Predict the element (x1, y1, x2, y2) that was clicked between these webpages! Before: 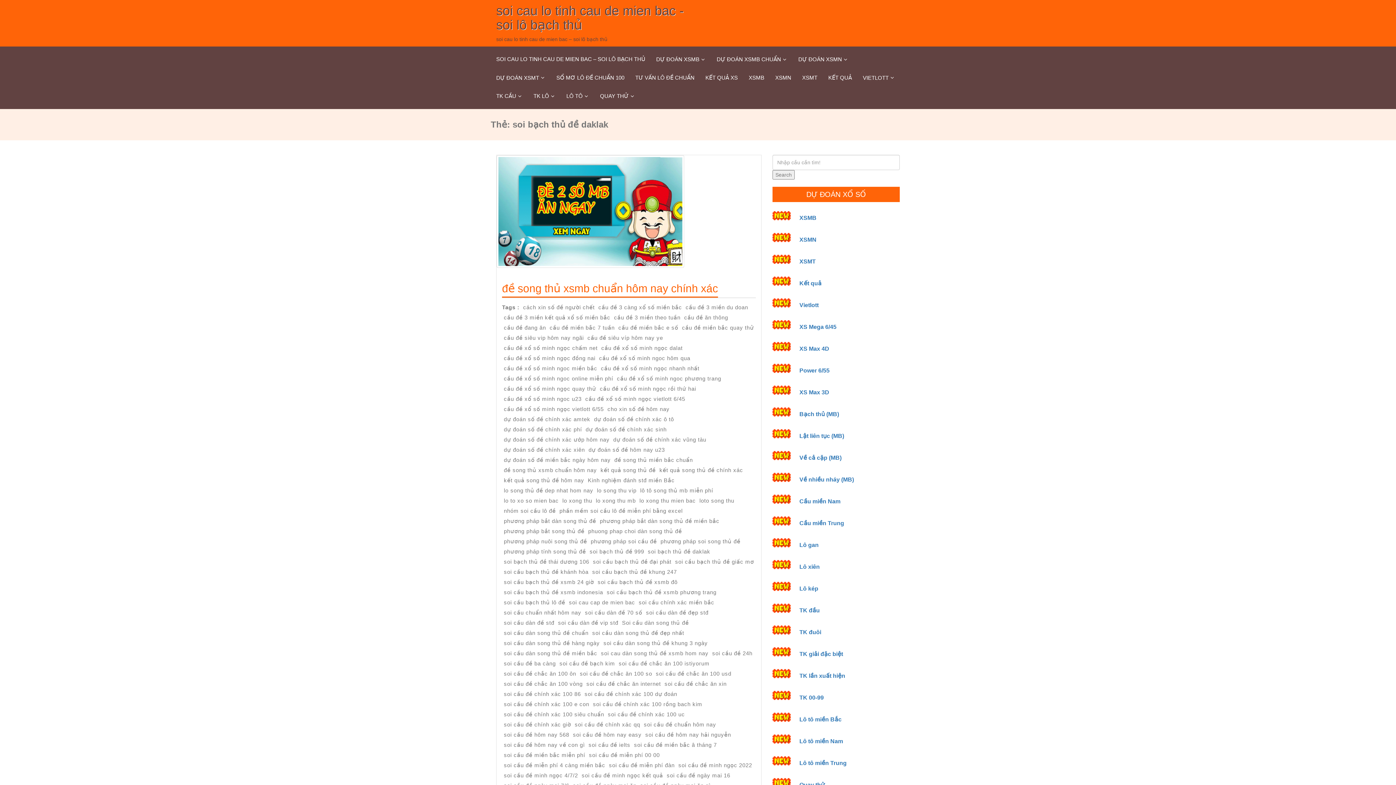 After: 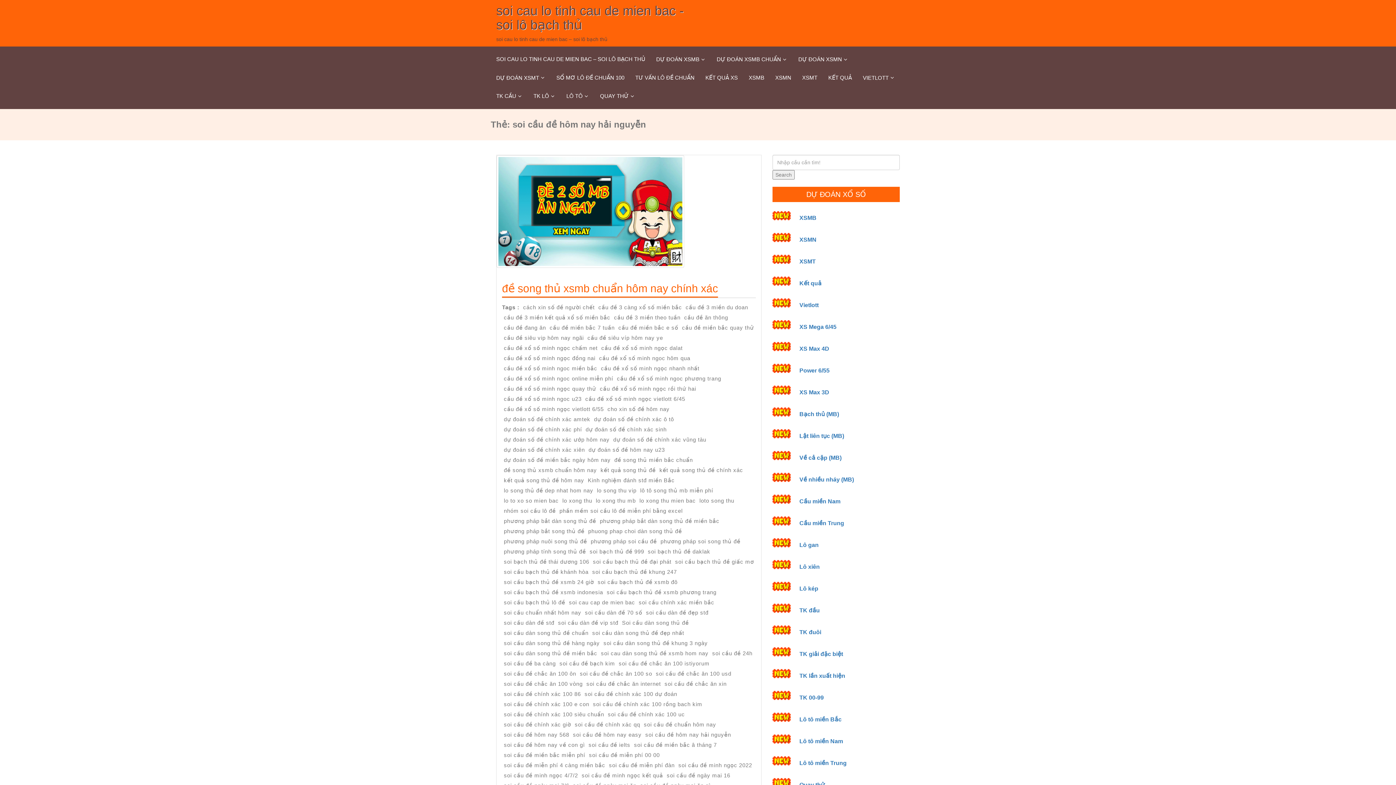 Action: label: soi cầu đề hôm nay hải nguyễn bbox: (643, 730, 733, 740)